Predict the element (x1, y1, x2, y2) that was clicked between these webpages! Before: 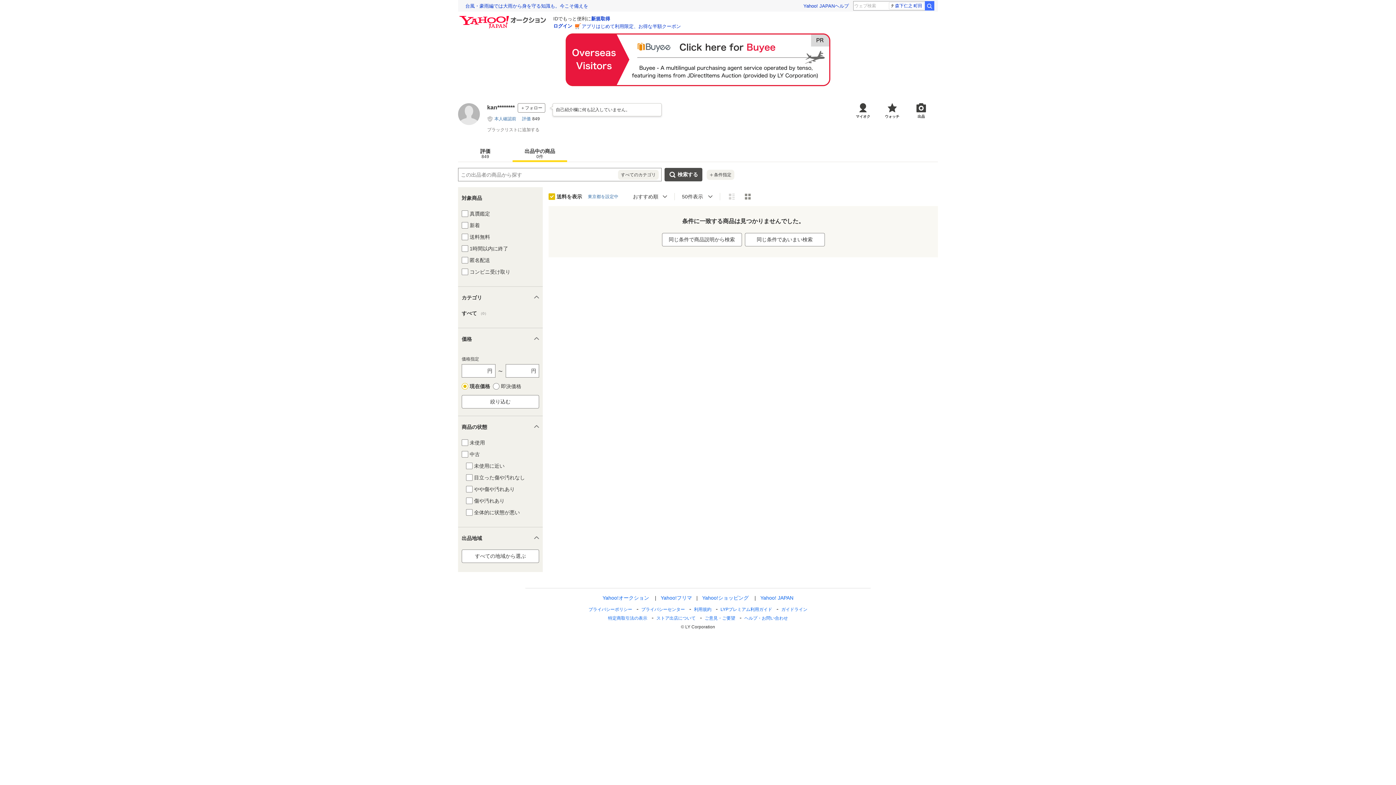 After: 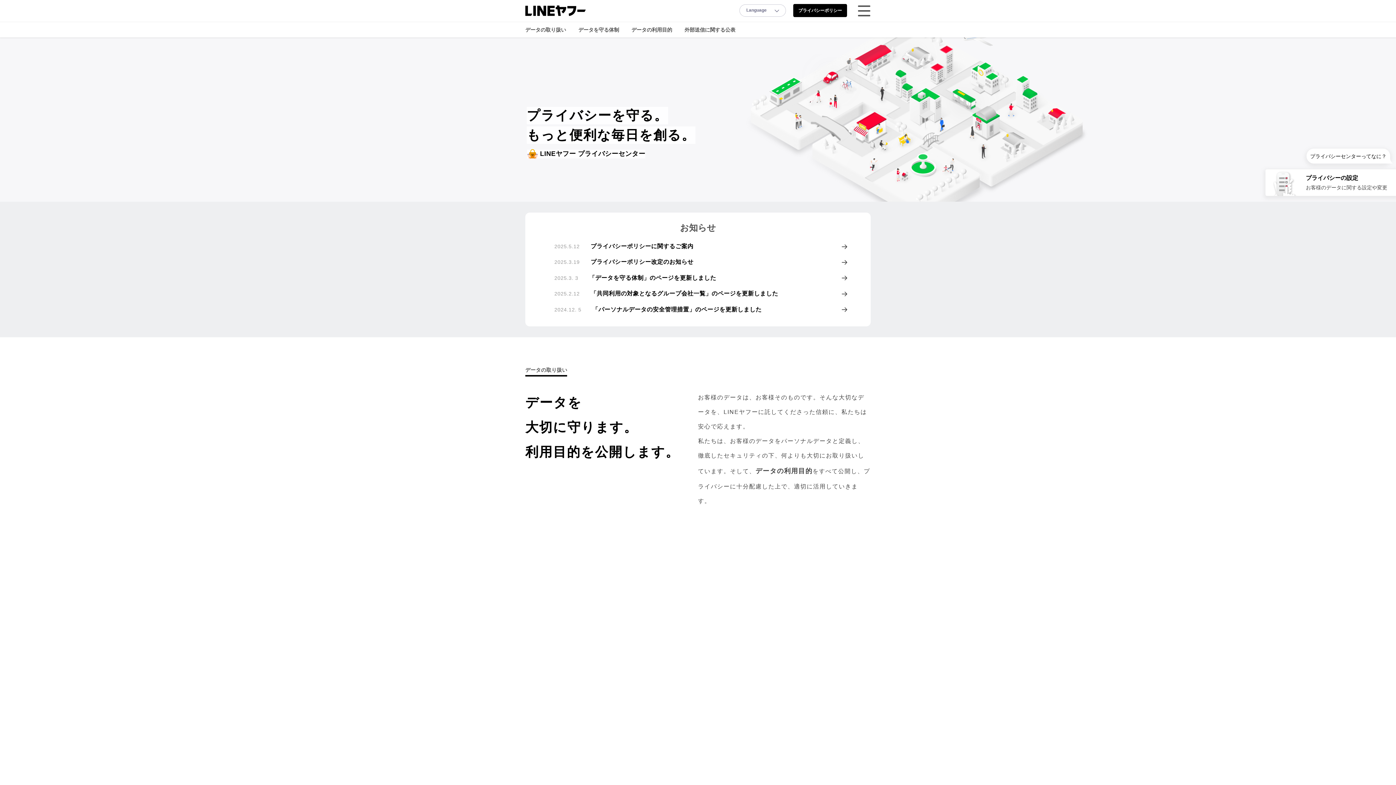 Action: label: プライバシーセンター bbox: (641, 607, 685, 612)